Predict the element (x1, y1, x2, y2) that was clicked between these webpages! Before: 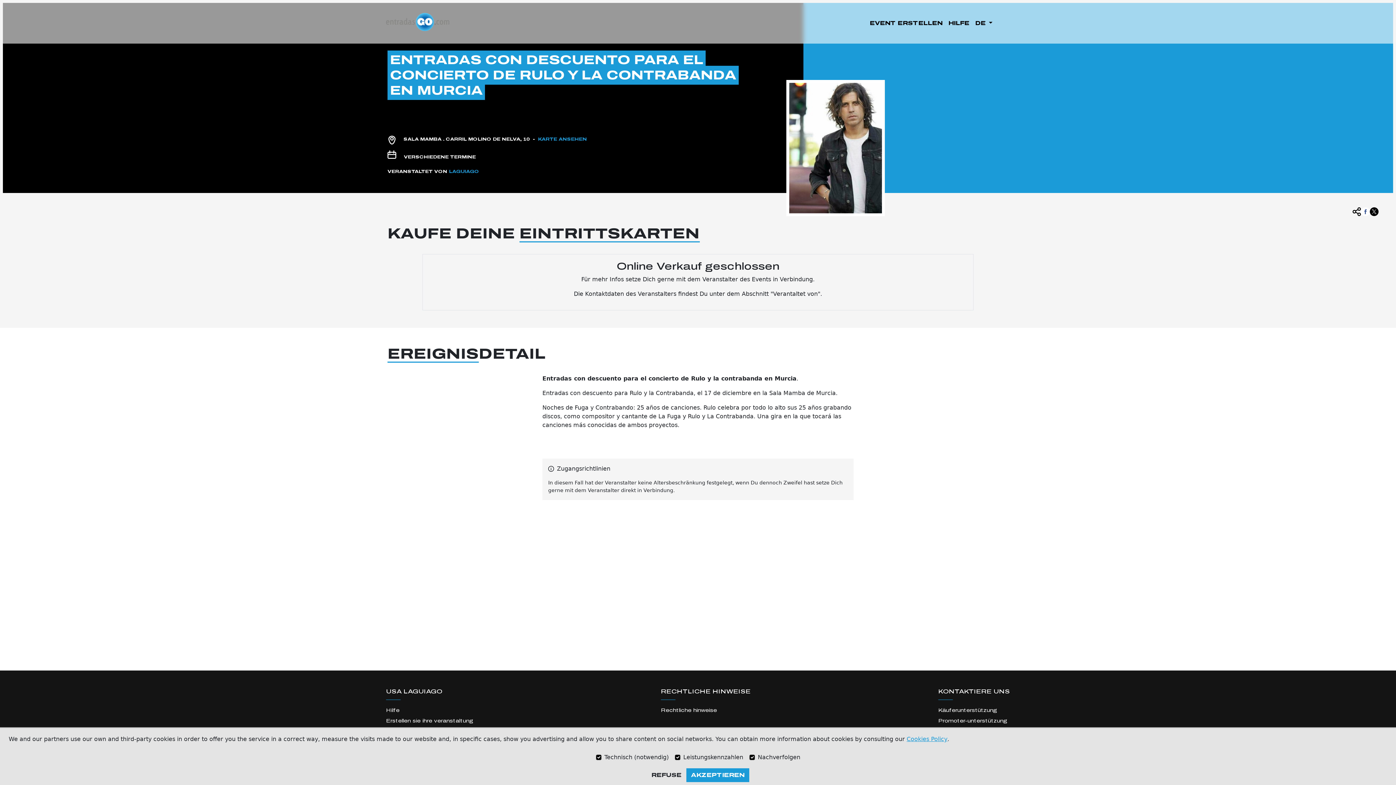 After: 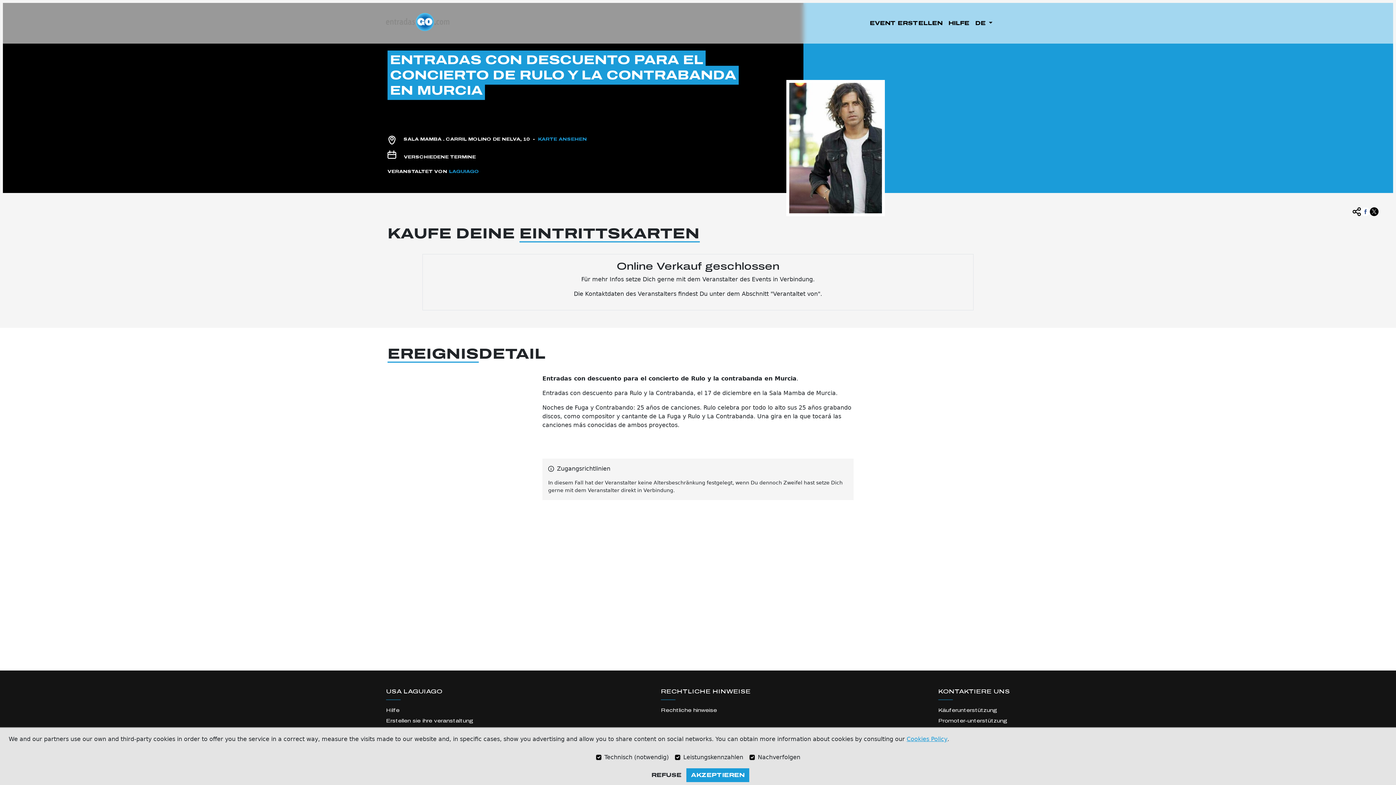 Action: bbox: (538, 136, 587, 141) label: KARTE ANSEHEN